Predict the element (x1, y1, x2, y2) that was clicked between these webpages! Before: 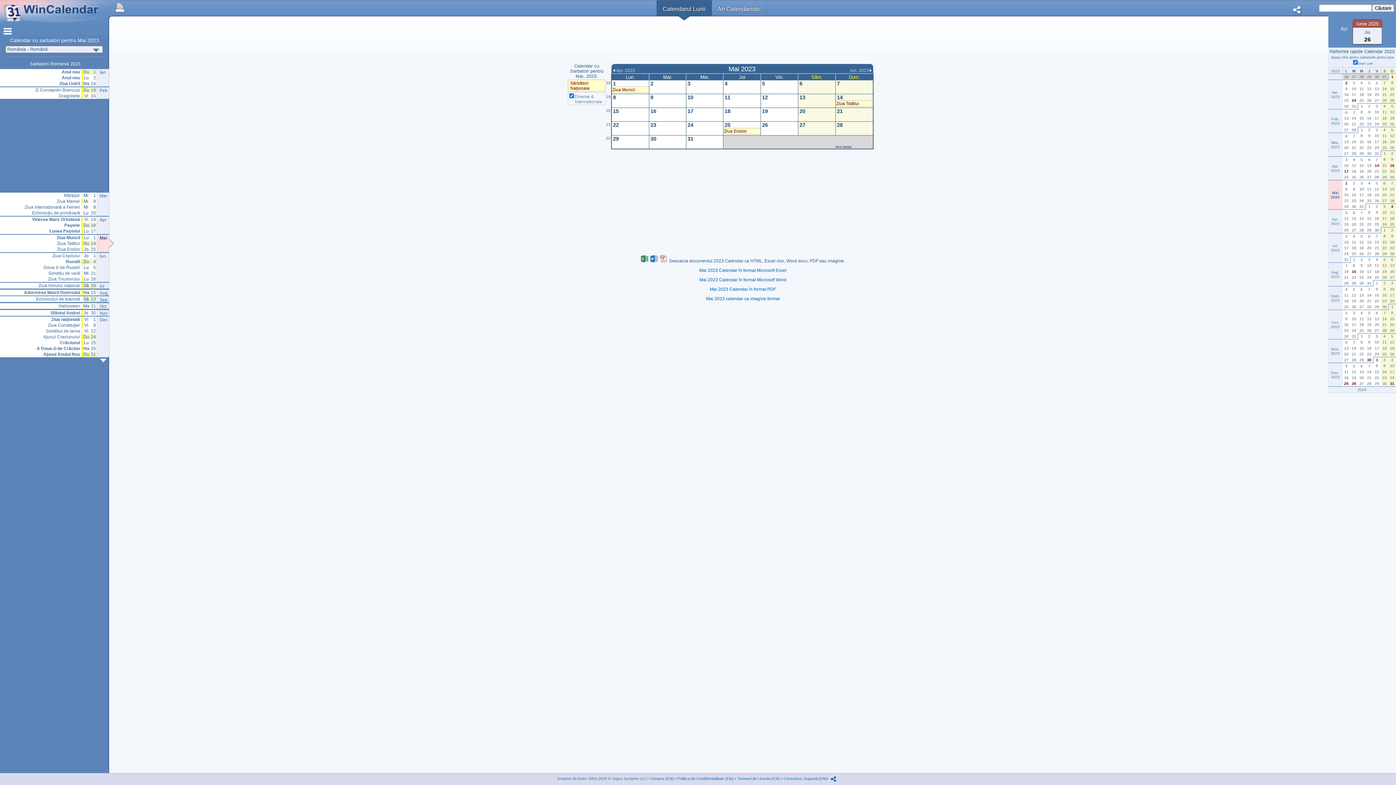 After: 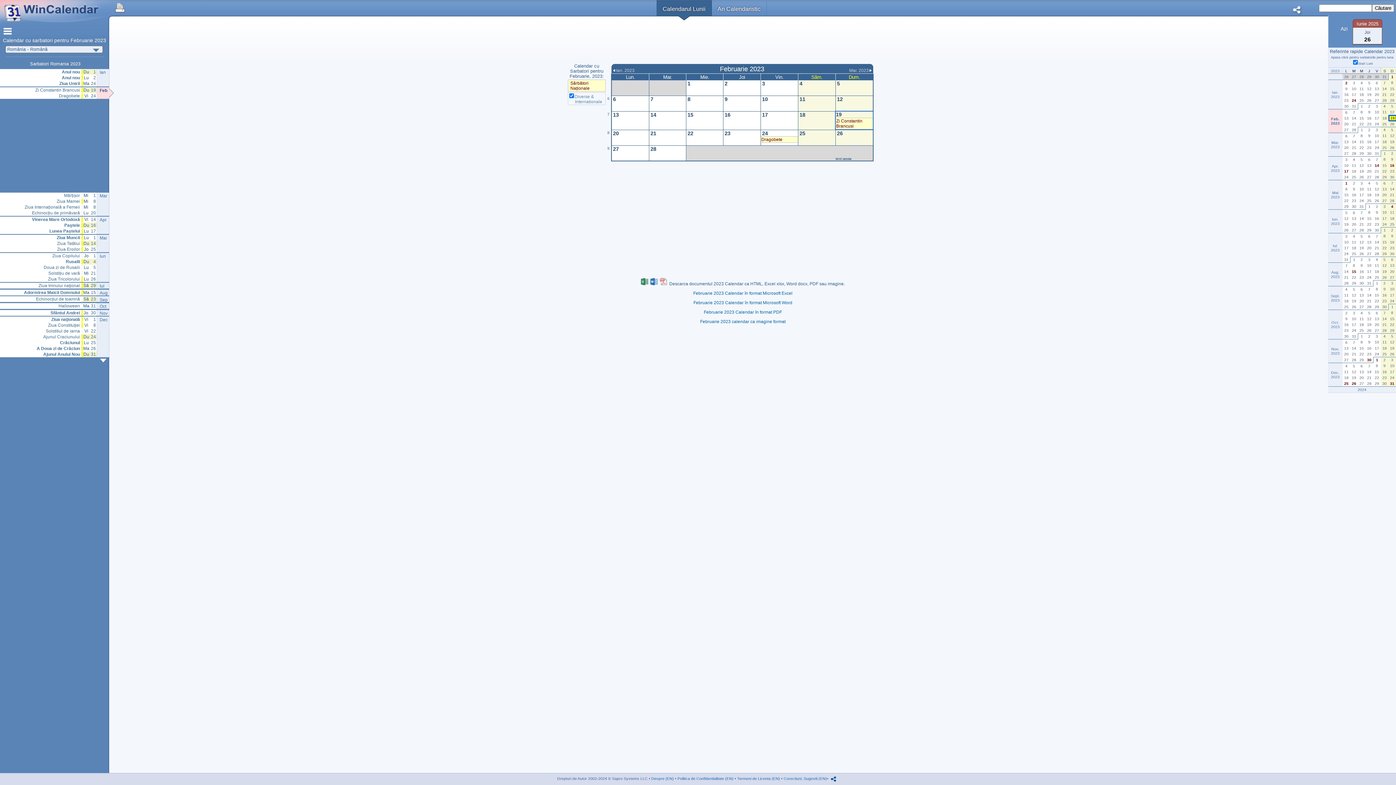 Action: bbox: (89, 88, 96, 92) label: 19